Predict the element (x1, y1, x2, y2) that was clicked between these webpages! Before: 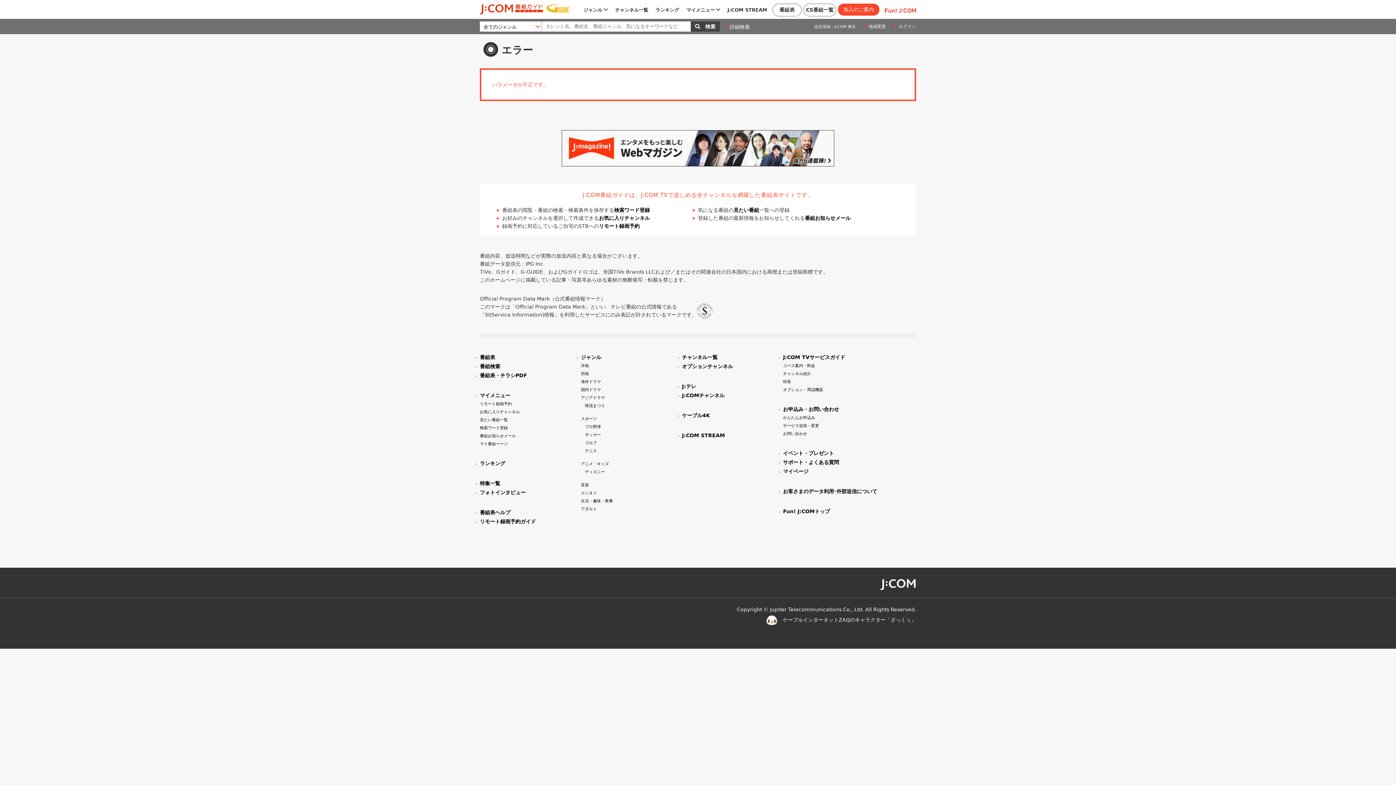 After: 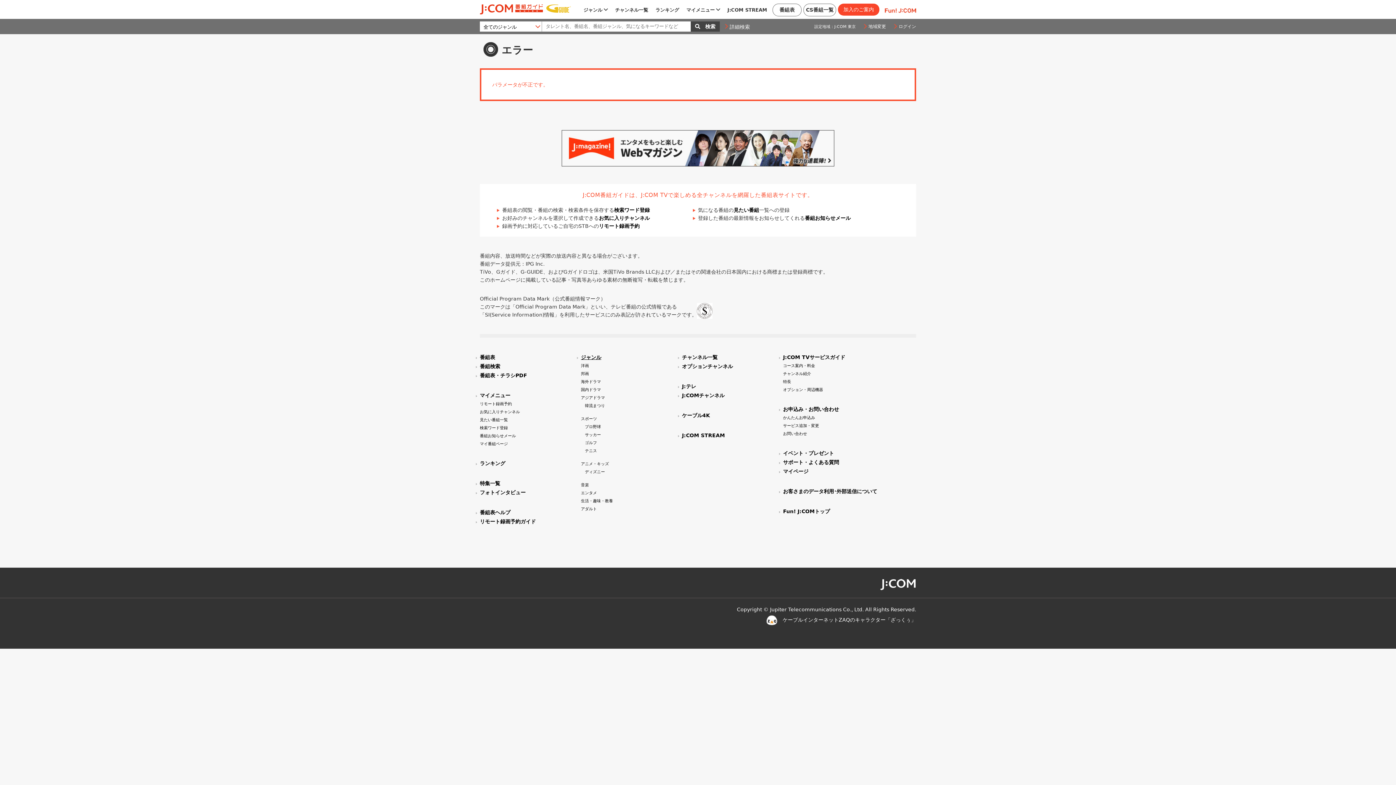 Action: label: ジャンル bbox: (581, 354, 601, 360)